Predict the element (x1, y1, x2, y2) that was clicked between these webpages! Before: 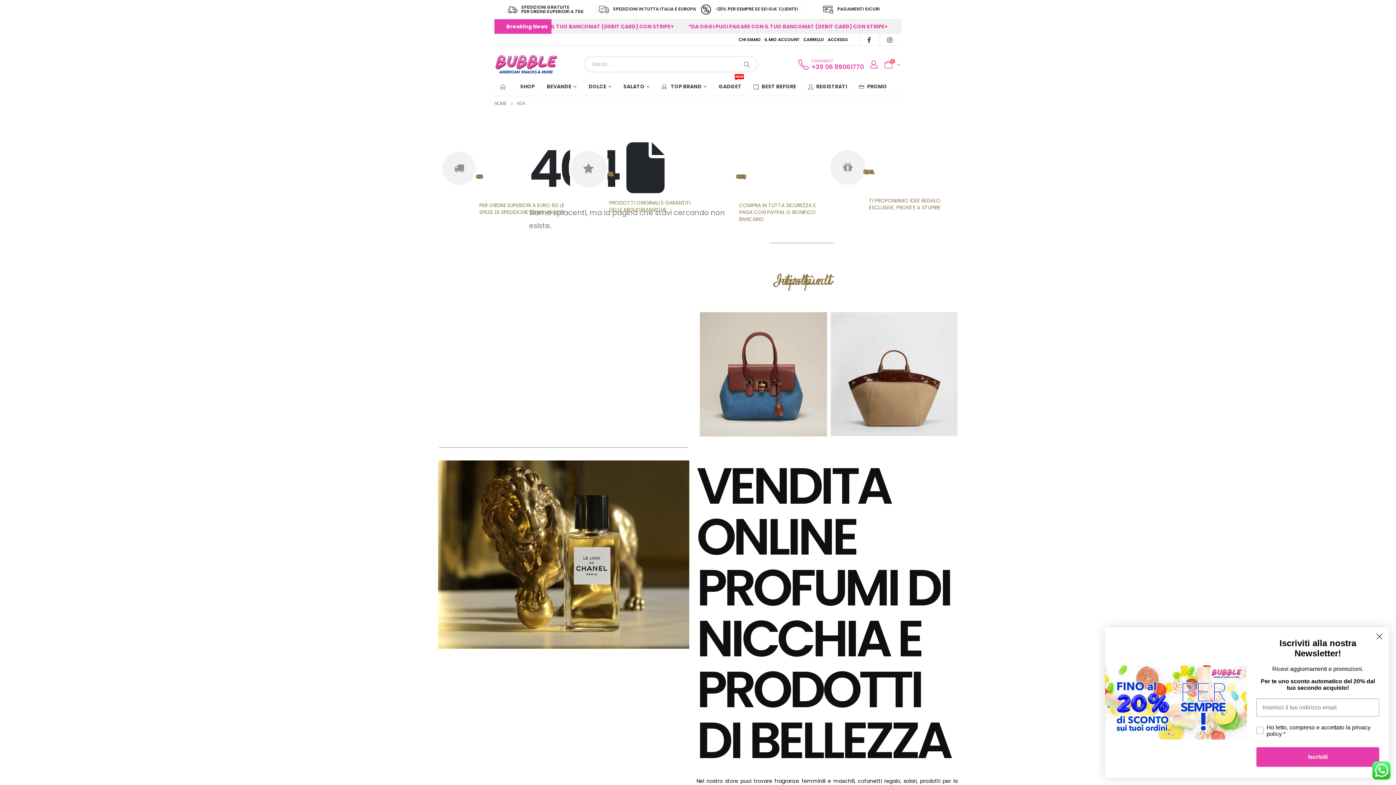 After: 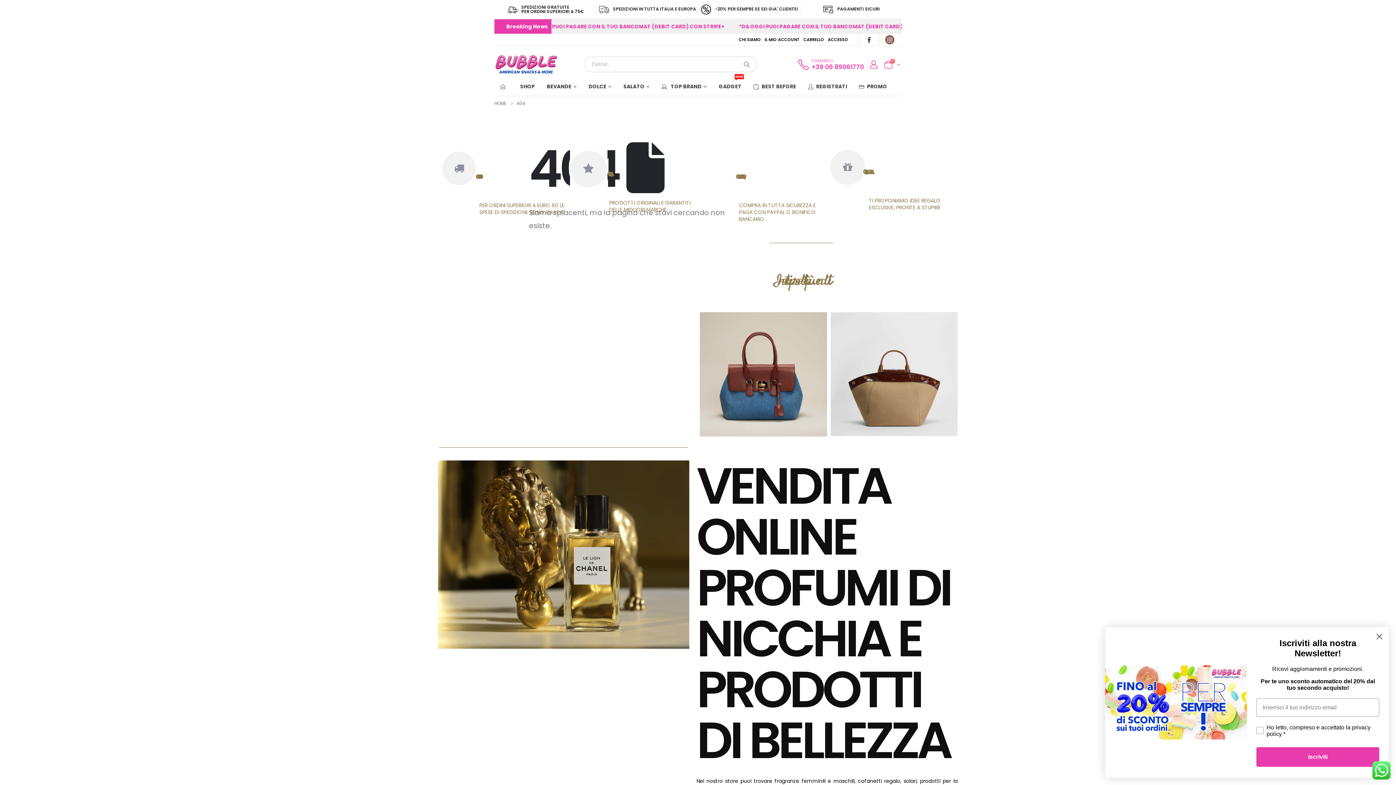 Action: label: Instagram bbox: (885, 35, 894, 44)